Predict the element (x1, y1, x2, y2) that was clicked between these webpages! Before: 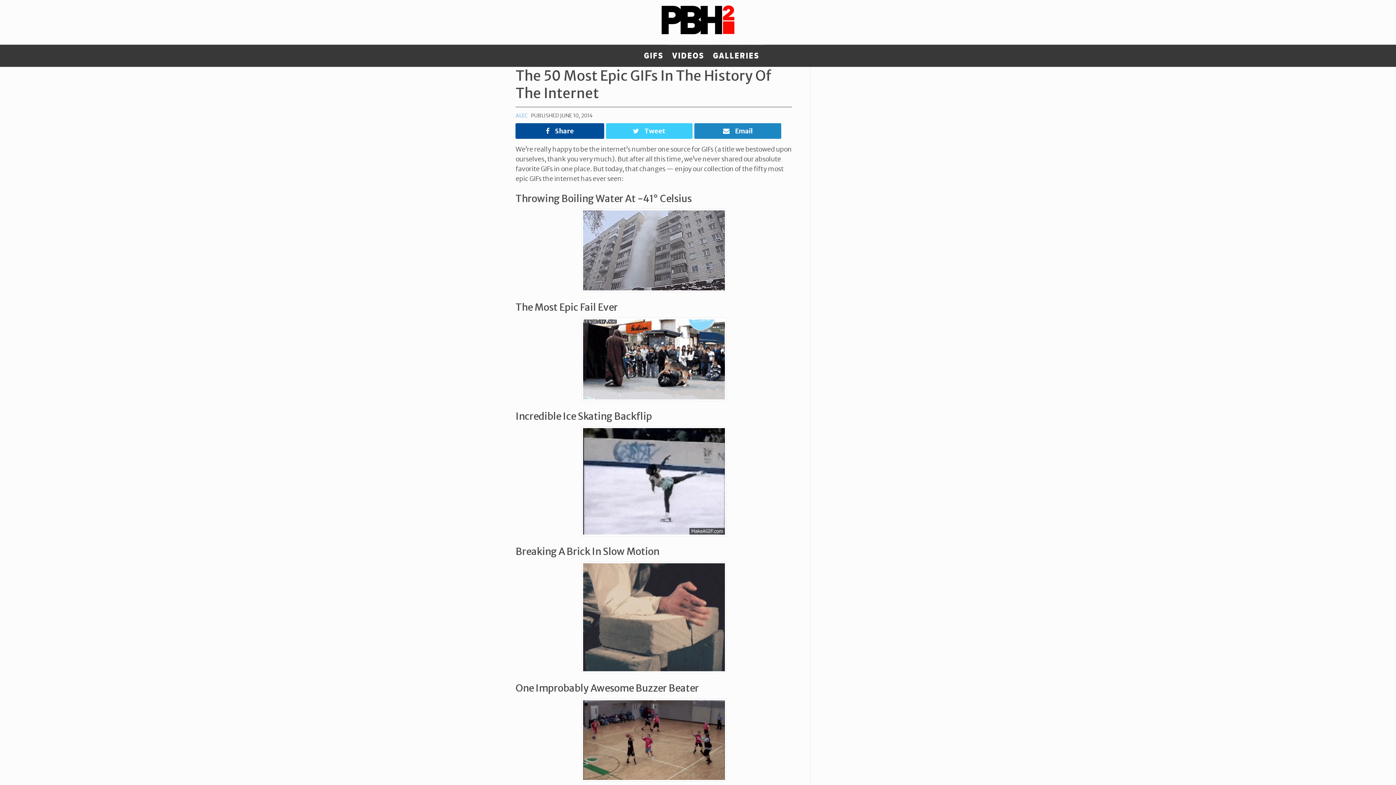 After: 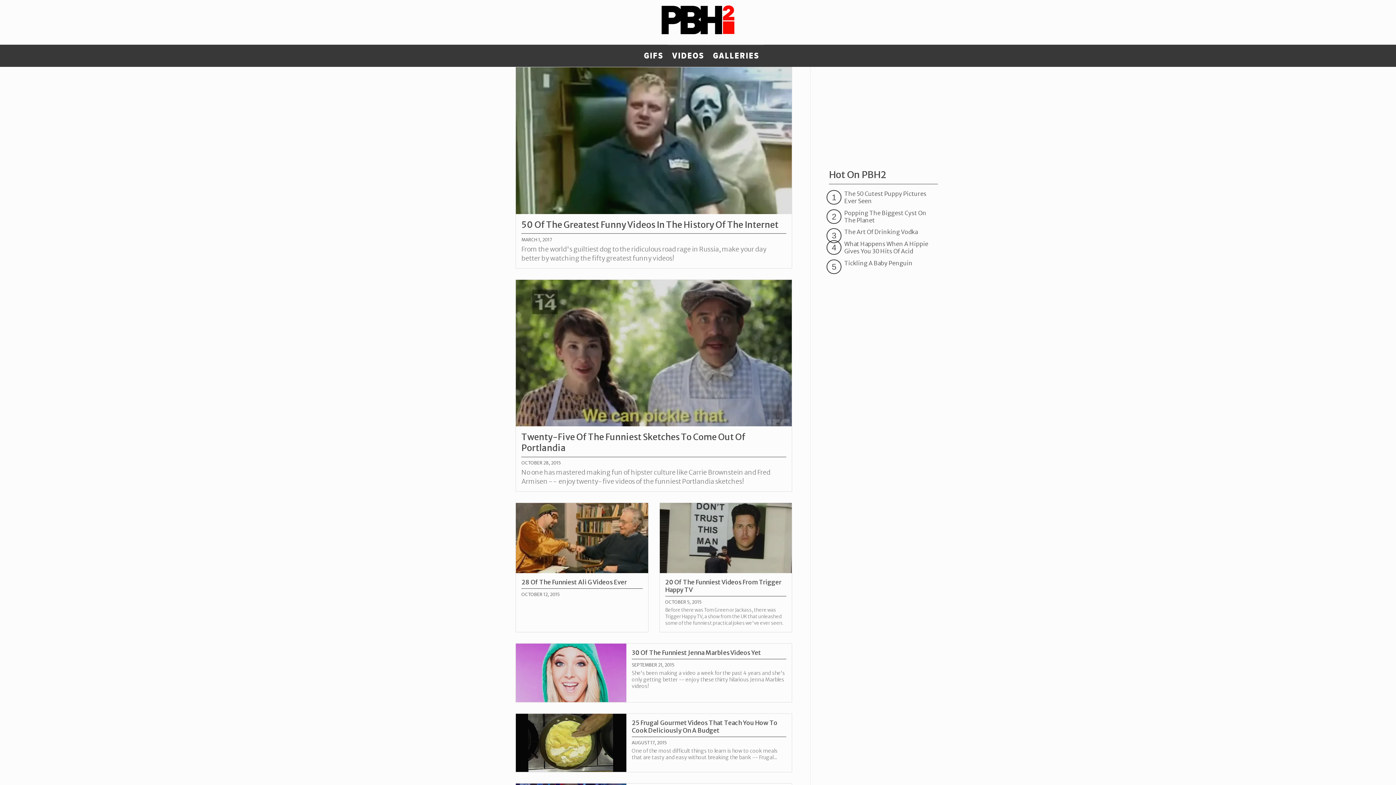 Action: bbox: (667, 45, 708, 66) label: VIDEOS